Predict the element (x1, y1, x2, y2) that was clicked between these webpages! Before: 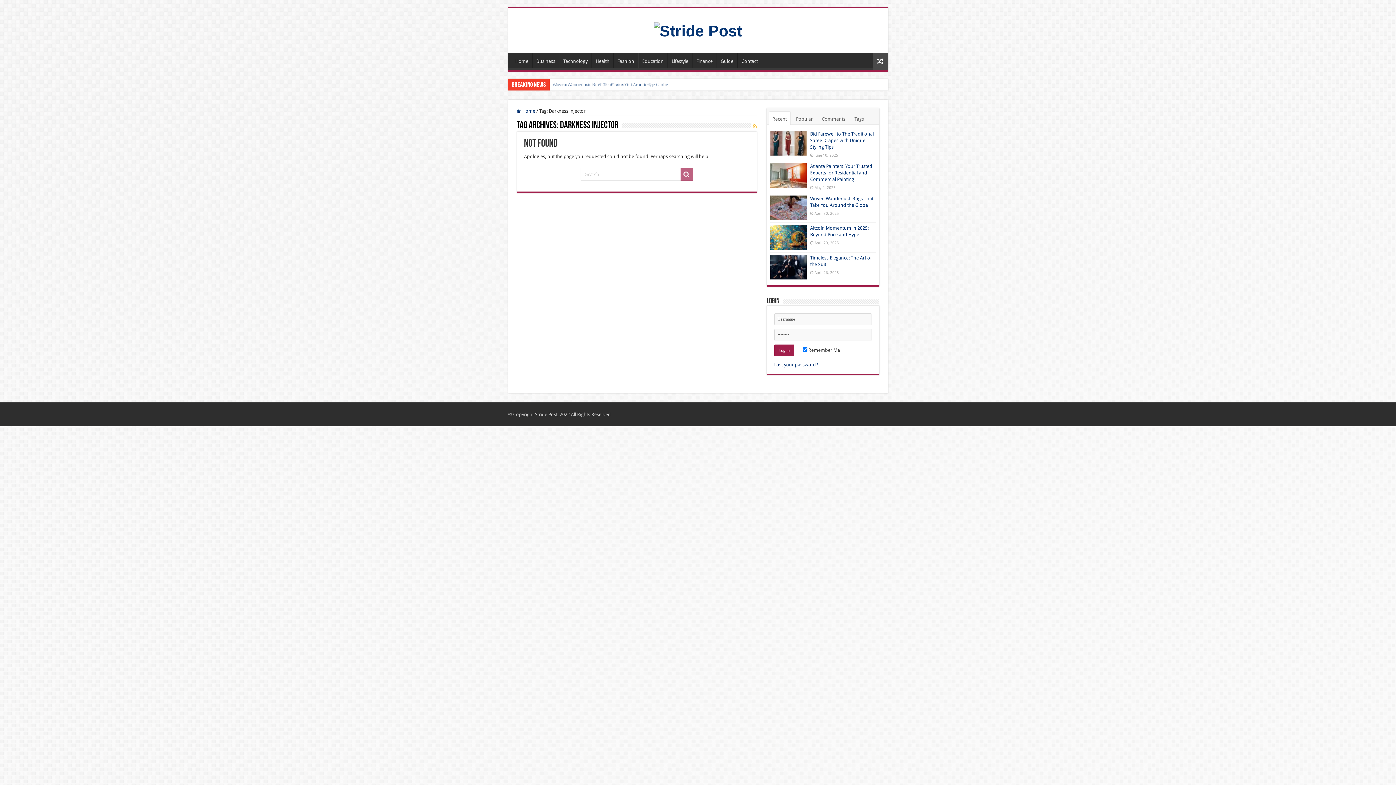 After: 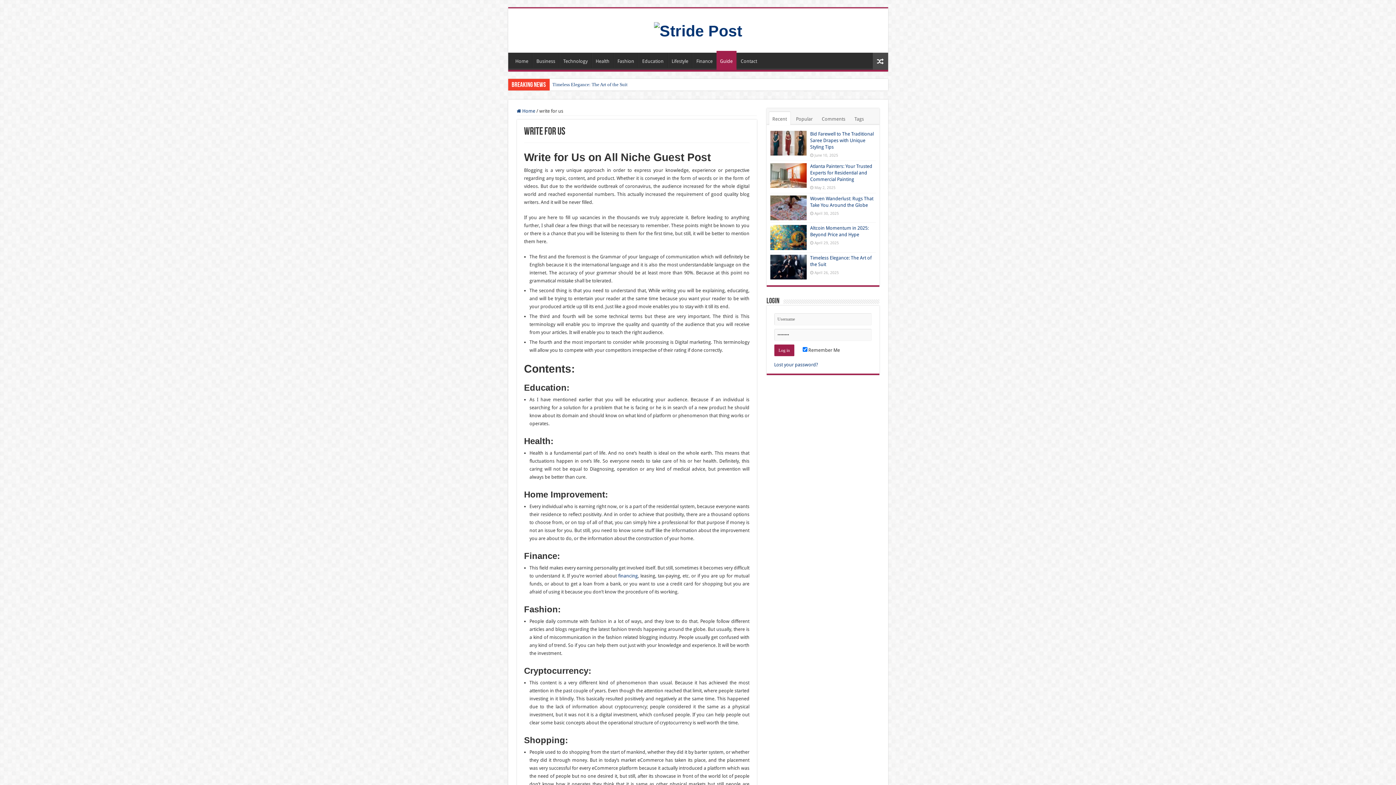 Action: label: Guide bbox: (716, 52, 737, 68)